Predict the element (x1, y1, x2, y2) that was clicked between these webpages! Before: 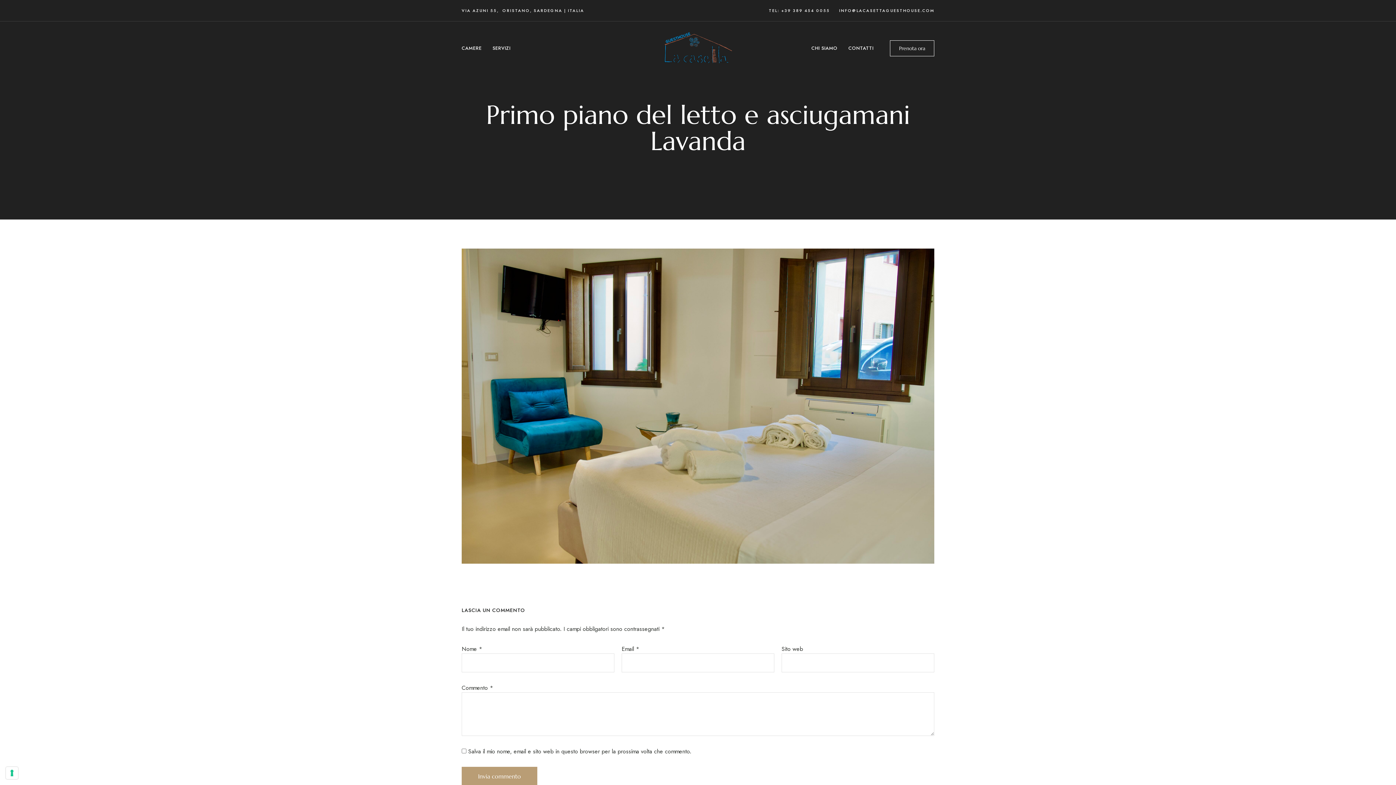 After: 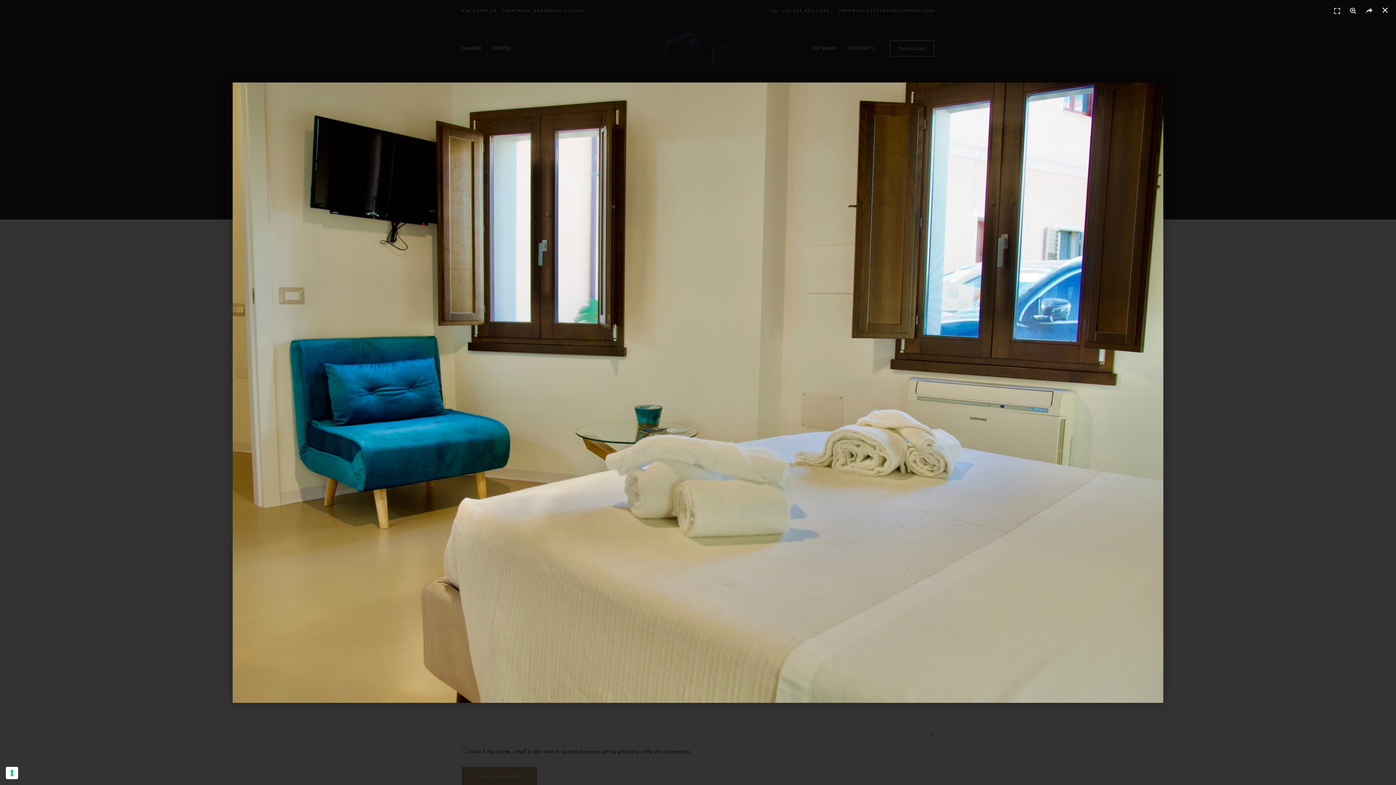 Action: bbox: (461, 248, 934, 563)